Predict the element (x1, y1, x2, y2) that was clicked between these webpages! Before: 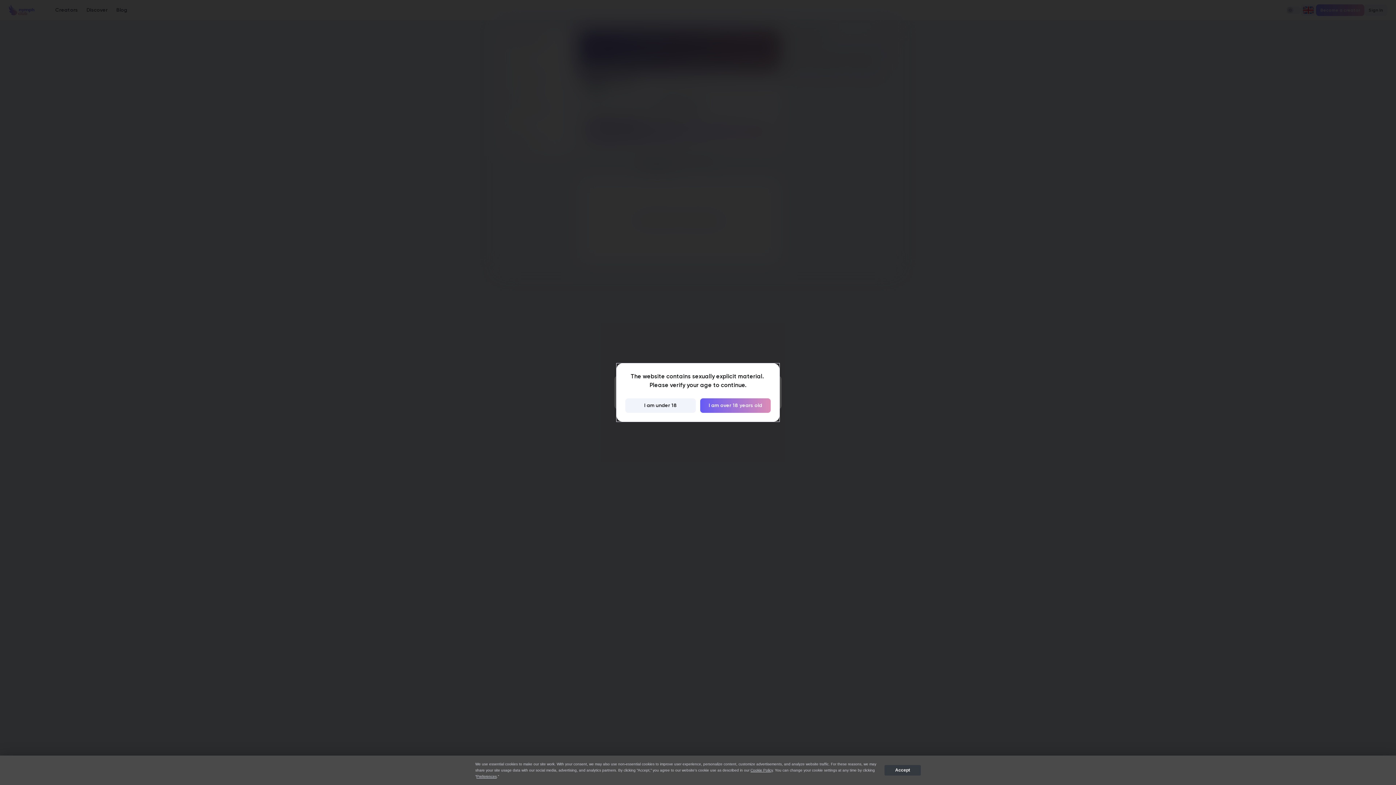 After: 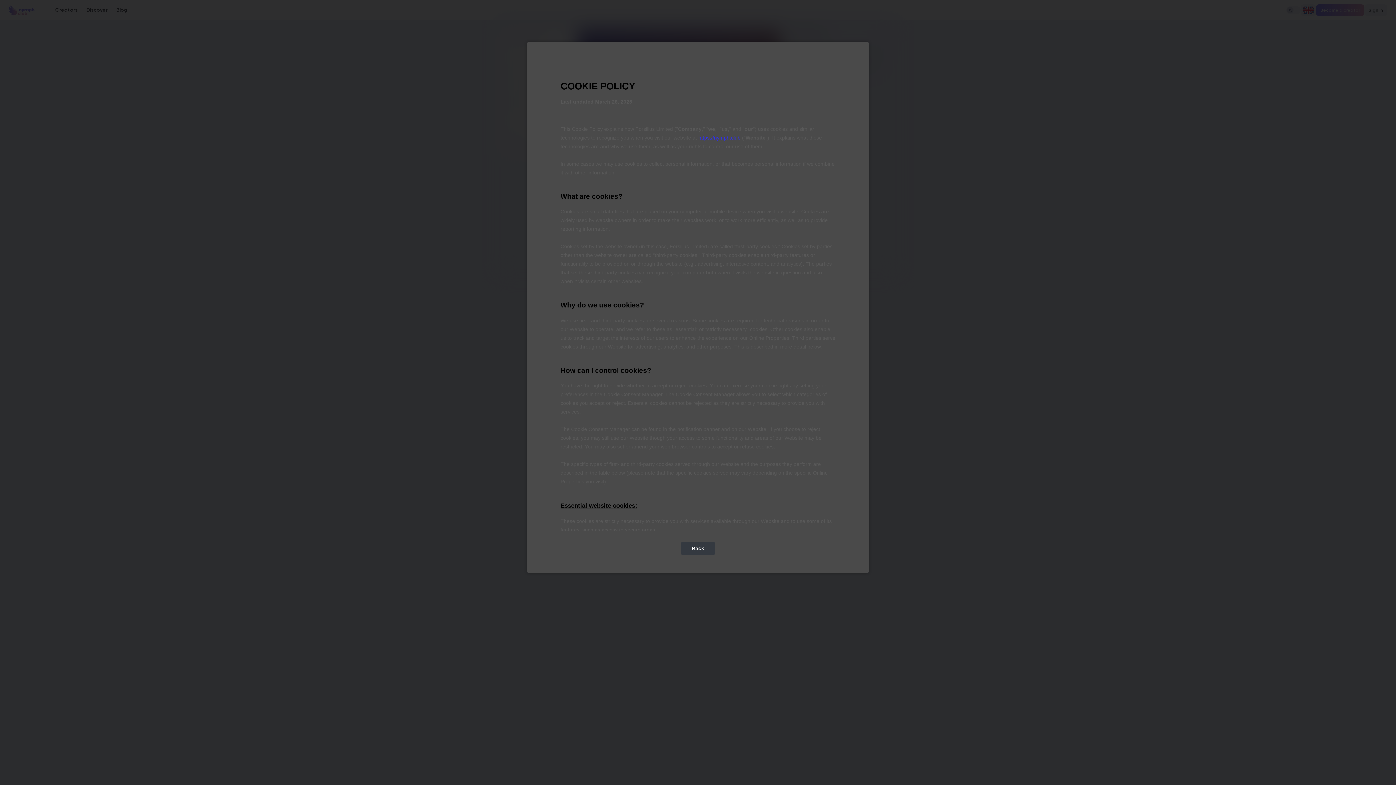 Action: label: Cookie Policy bbox: (750, 768, 772, 772)